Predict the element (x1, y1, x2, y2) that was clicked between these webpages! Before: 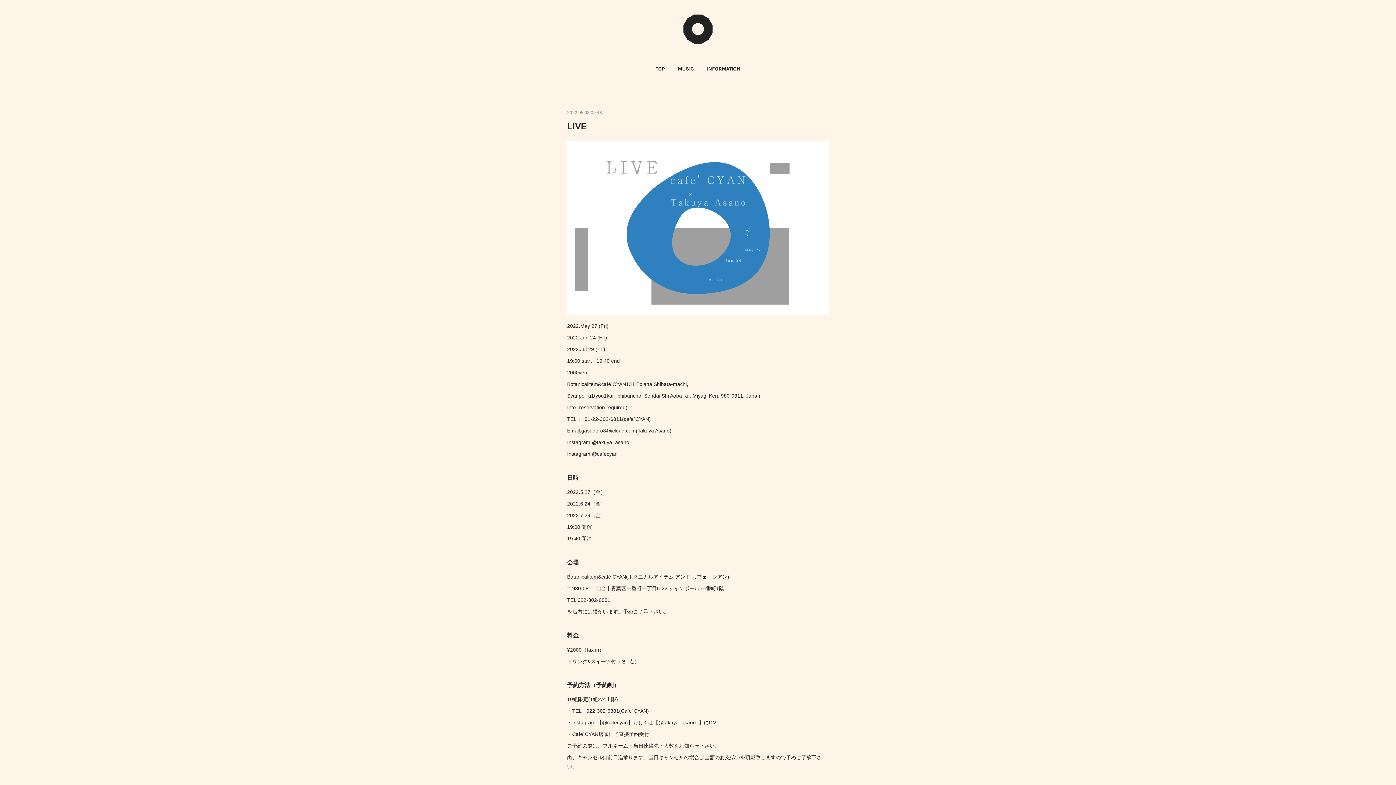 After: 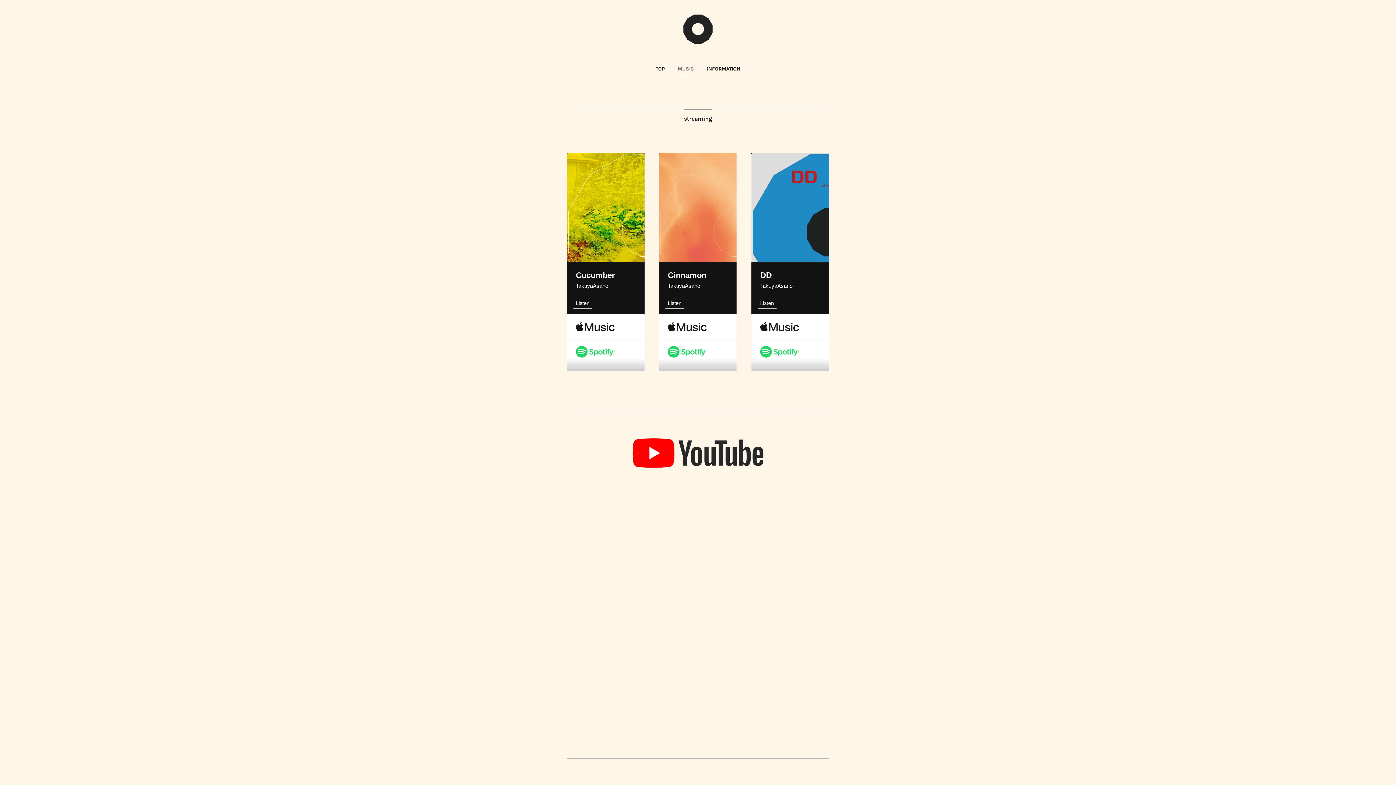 Action: label: MUSIC bbox: (678, 61, 694, 76)